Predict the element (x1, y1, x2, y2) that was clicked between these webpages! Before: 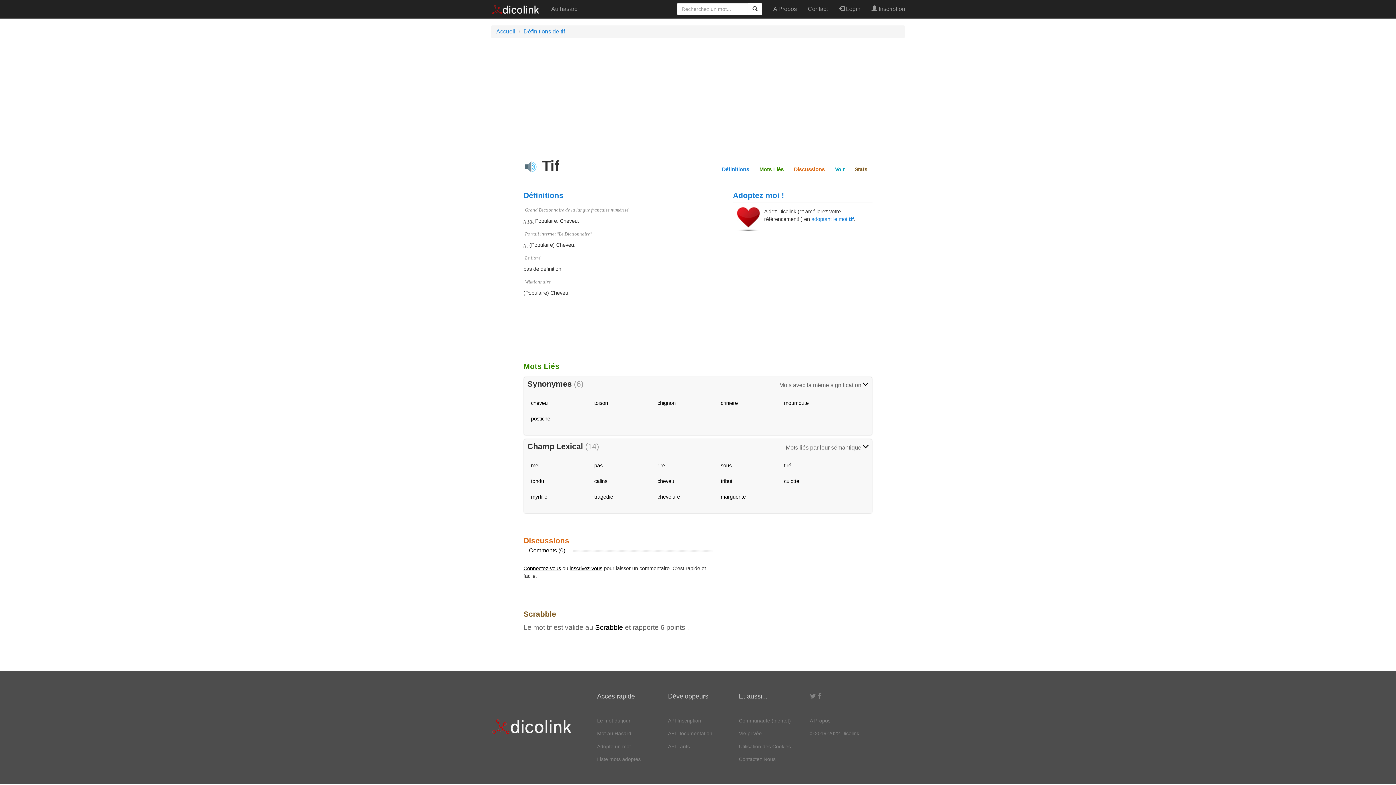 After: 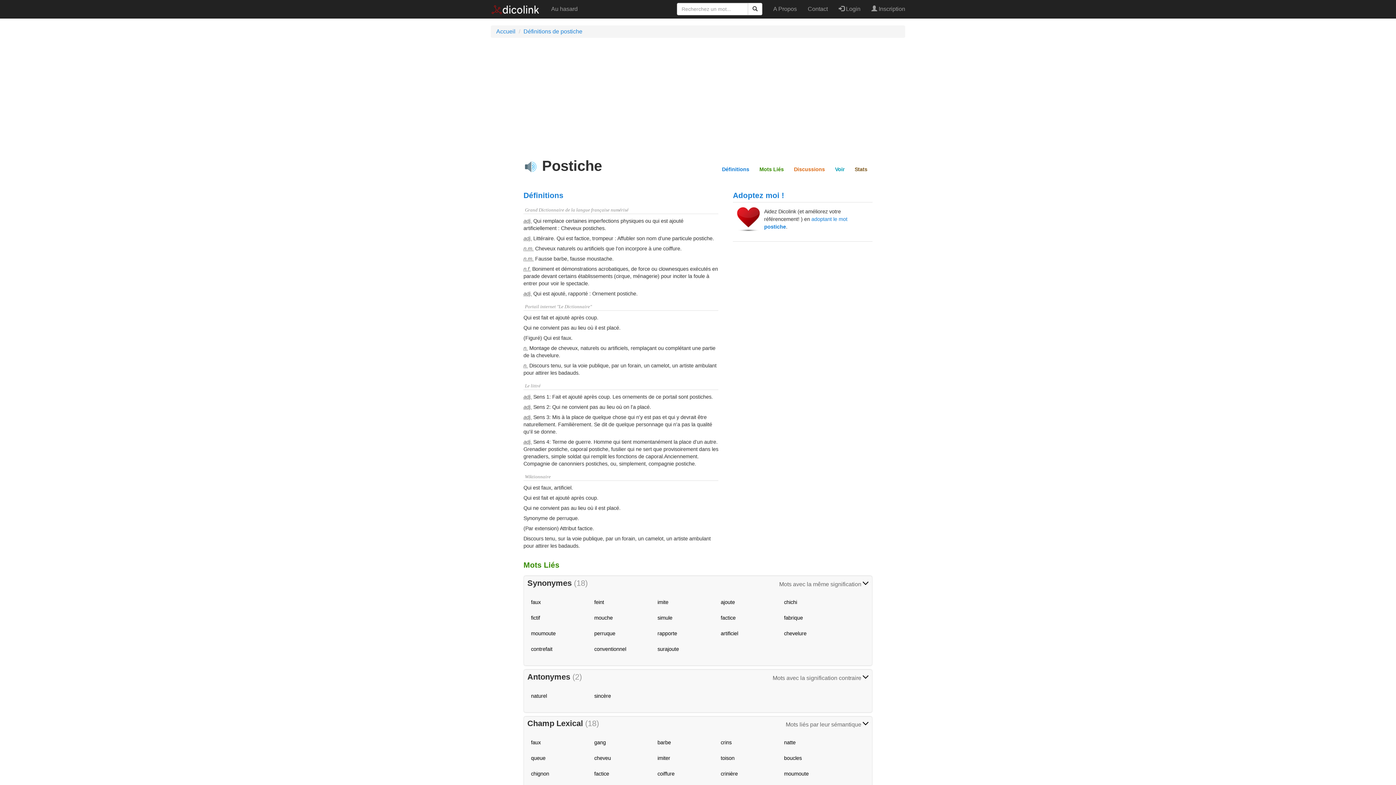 Action: bbox: (531, 416, 550, 421) label: postiche